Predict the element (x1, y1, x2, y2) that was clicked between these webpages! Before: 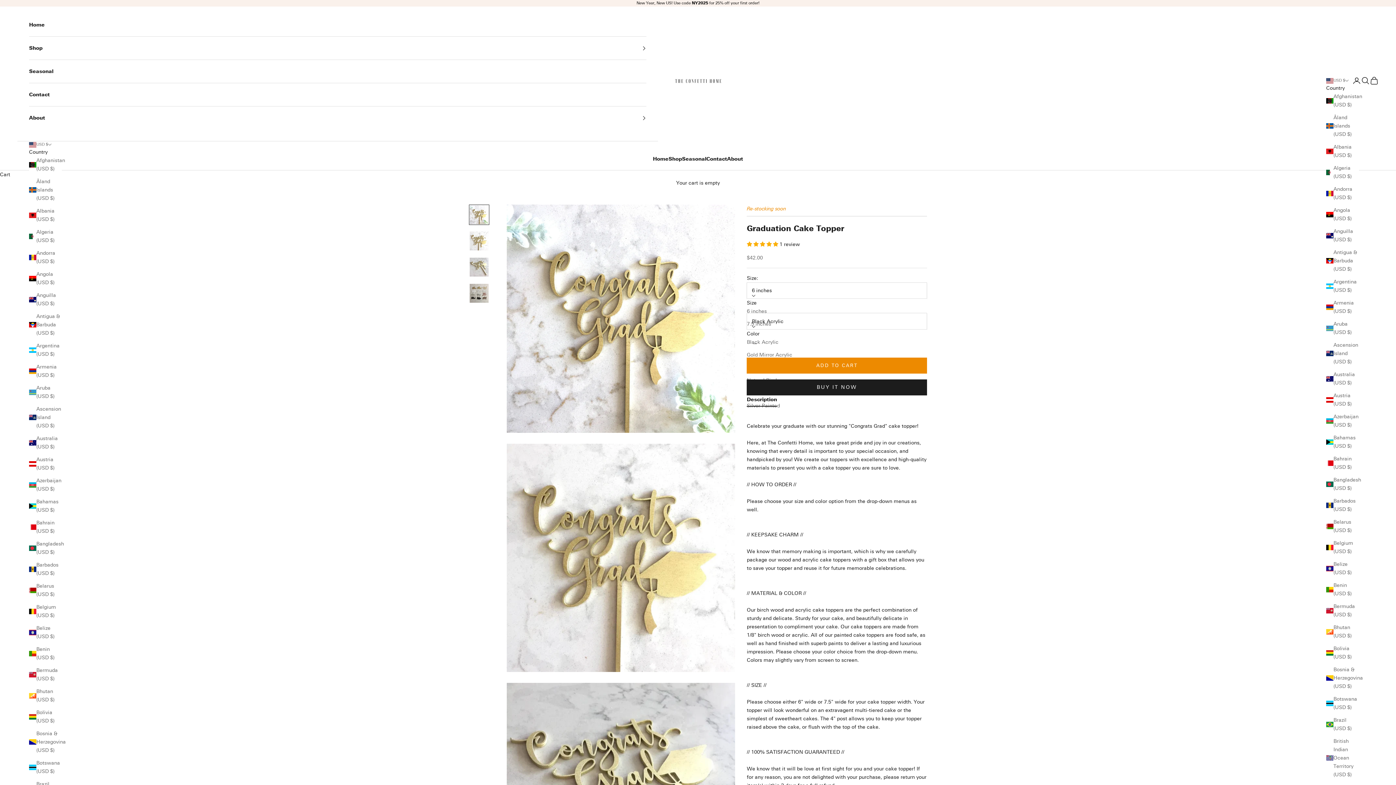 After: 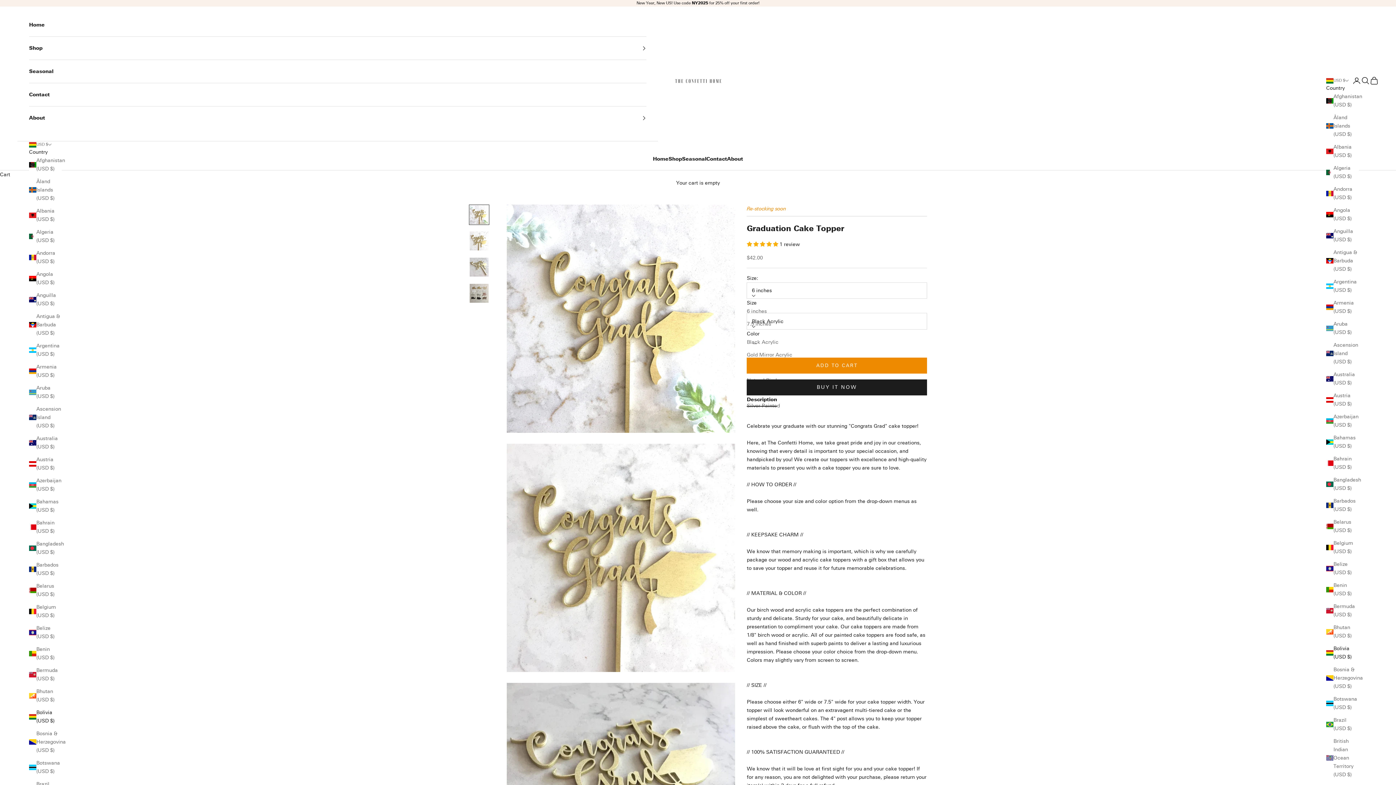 Action: bbox: (1326, 644, 1359, 661) label: Bolivia (USD $)